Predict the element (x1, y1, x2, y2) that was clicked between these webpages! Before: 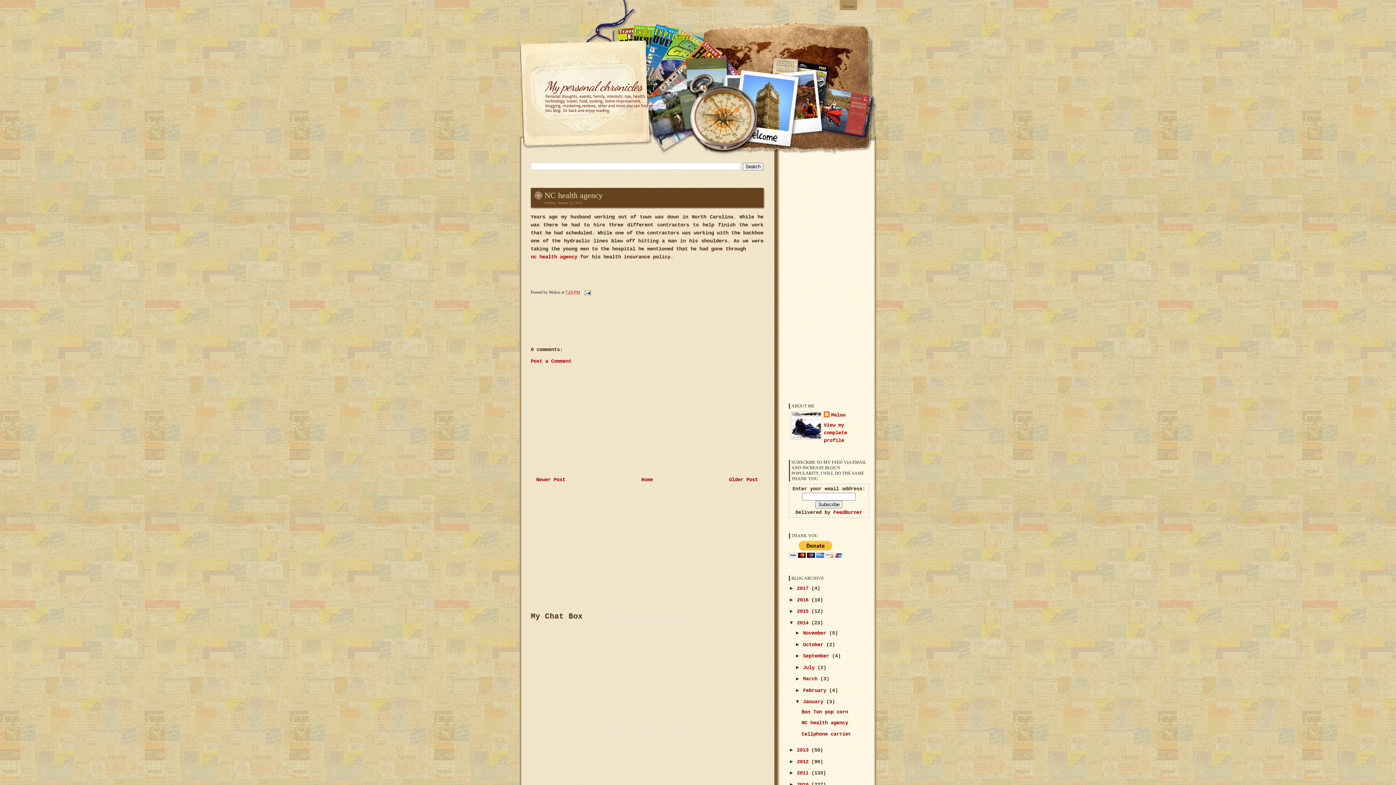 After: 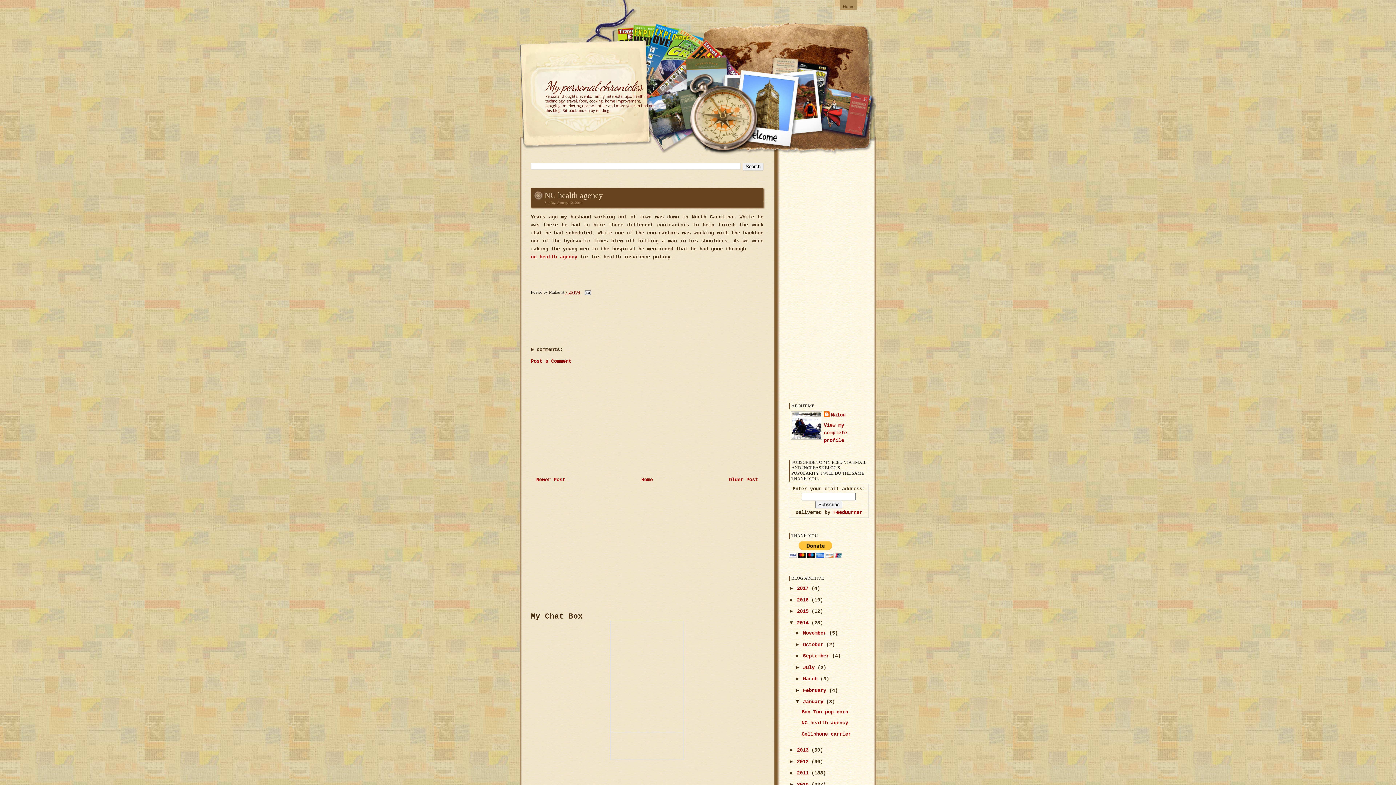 Action: bbox: (544, 190, 602, 200) label: NC health agency